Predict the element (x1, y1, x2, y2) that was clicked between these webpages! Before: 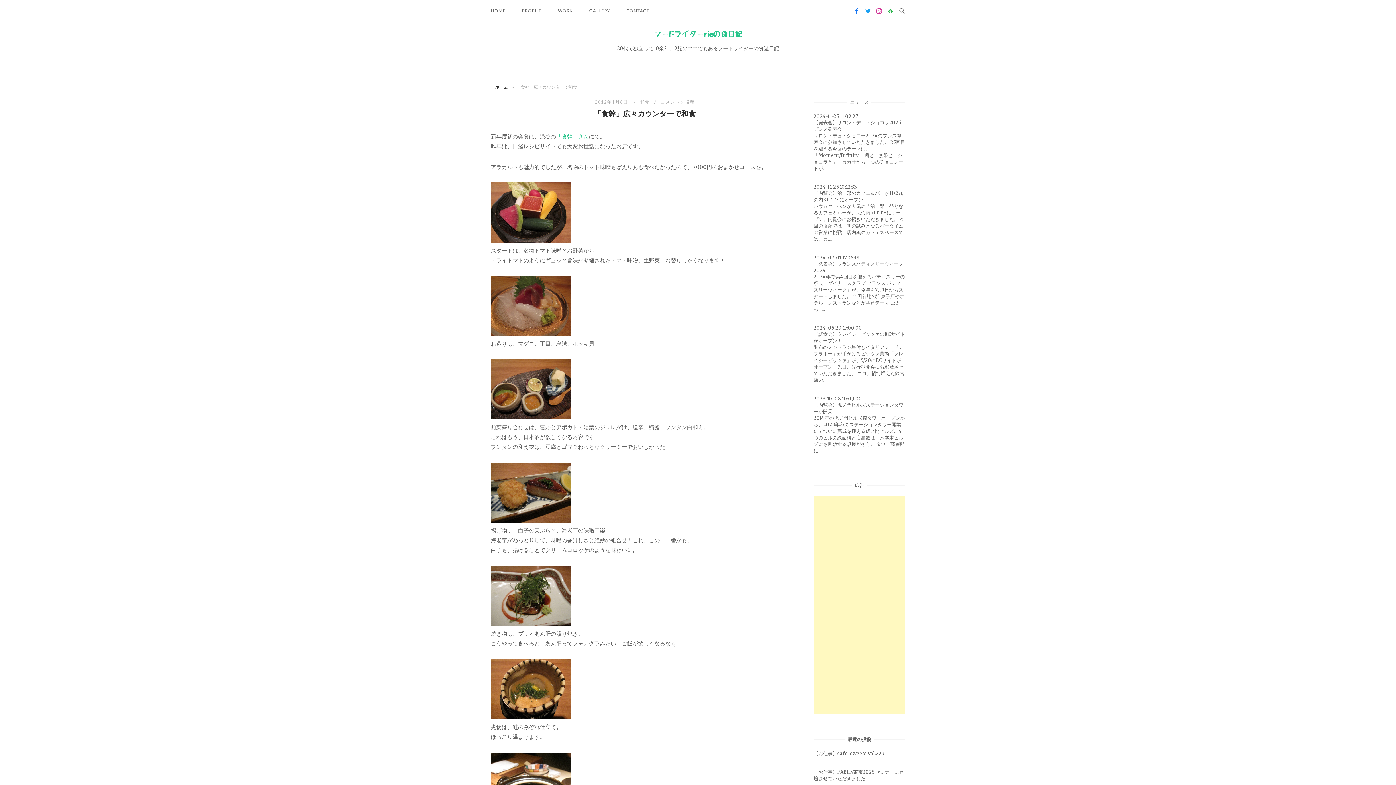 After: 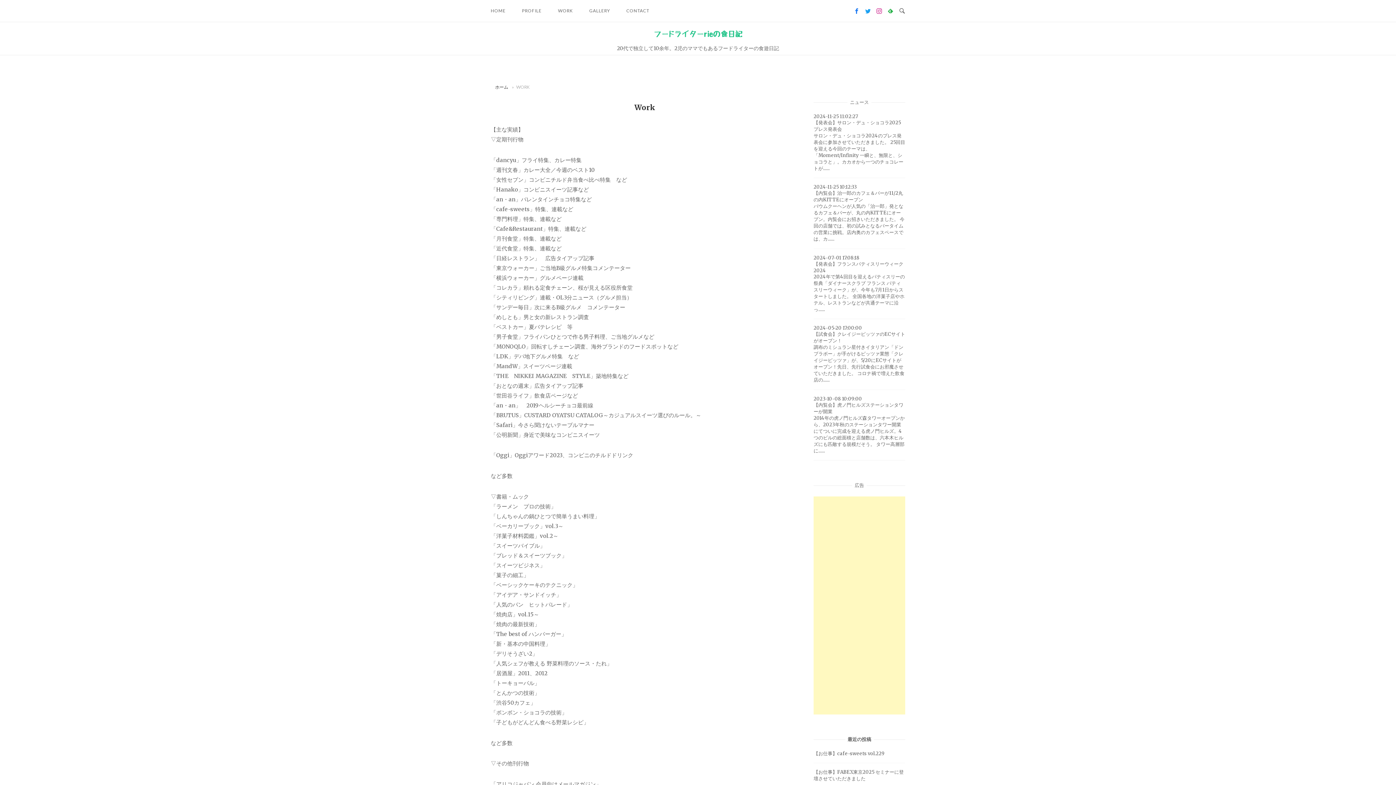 Action: bbox: (552, 1, 578, 20) label: WORK